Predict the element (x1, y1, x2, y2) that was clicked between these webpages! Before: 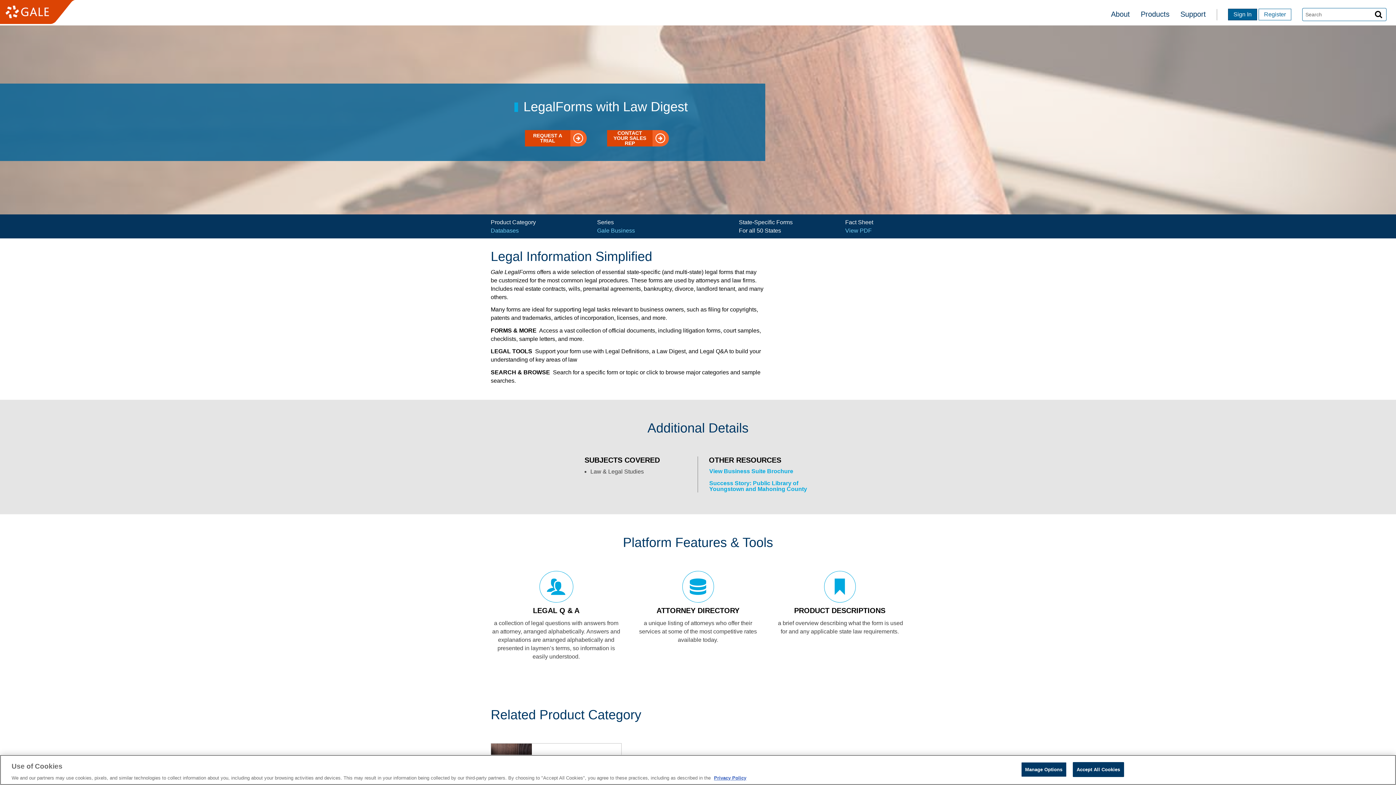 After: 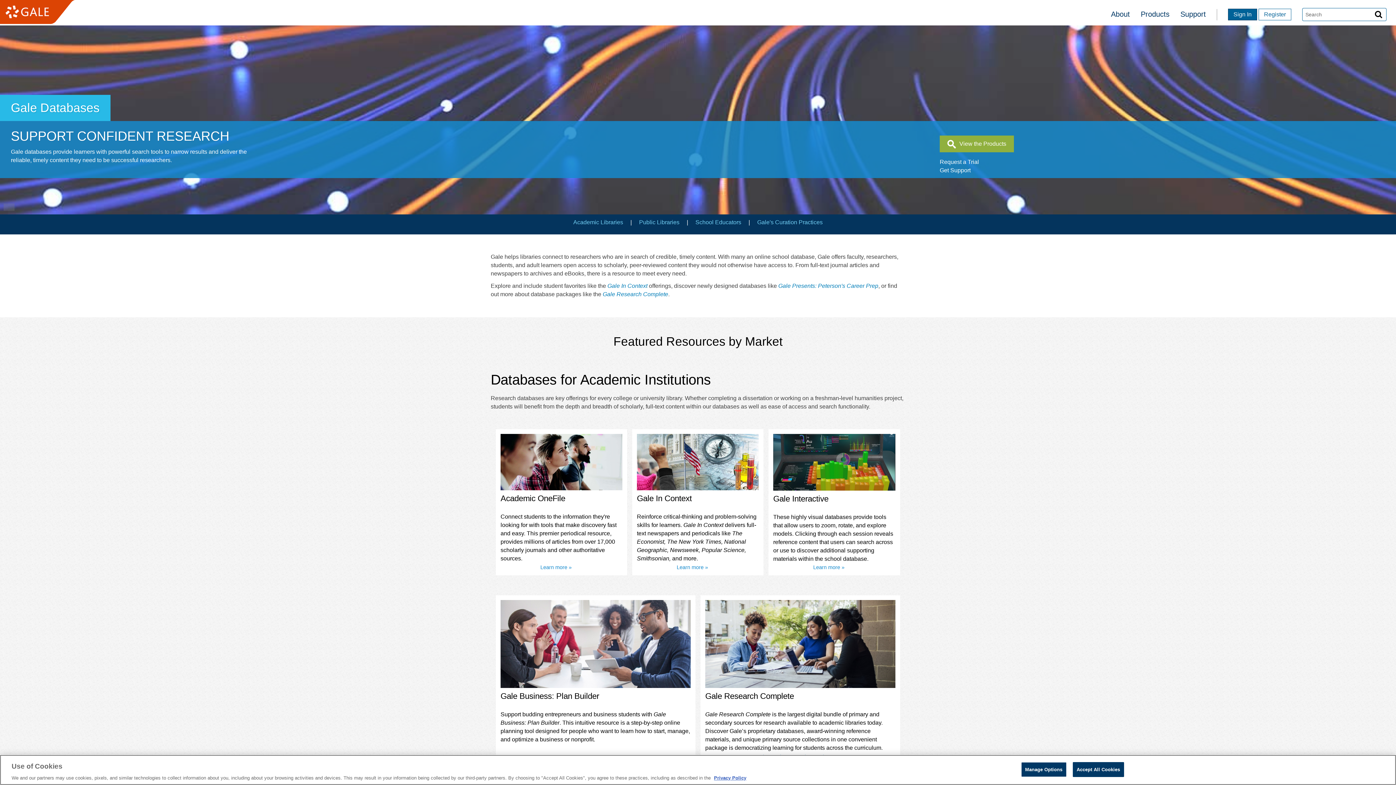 Action: label: Databases bbox: (490, 227, 518, 233)